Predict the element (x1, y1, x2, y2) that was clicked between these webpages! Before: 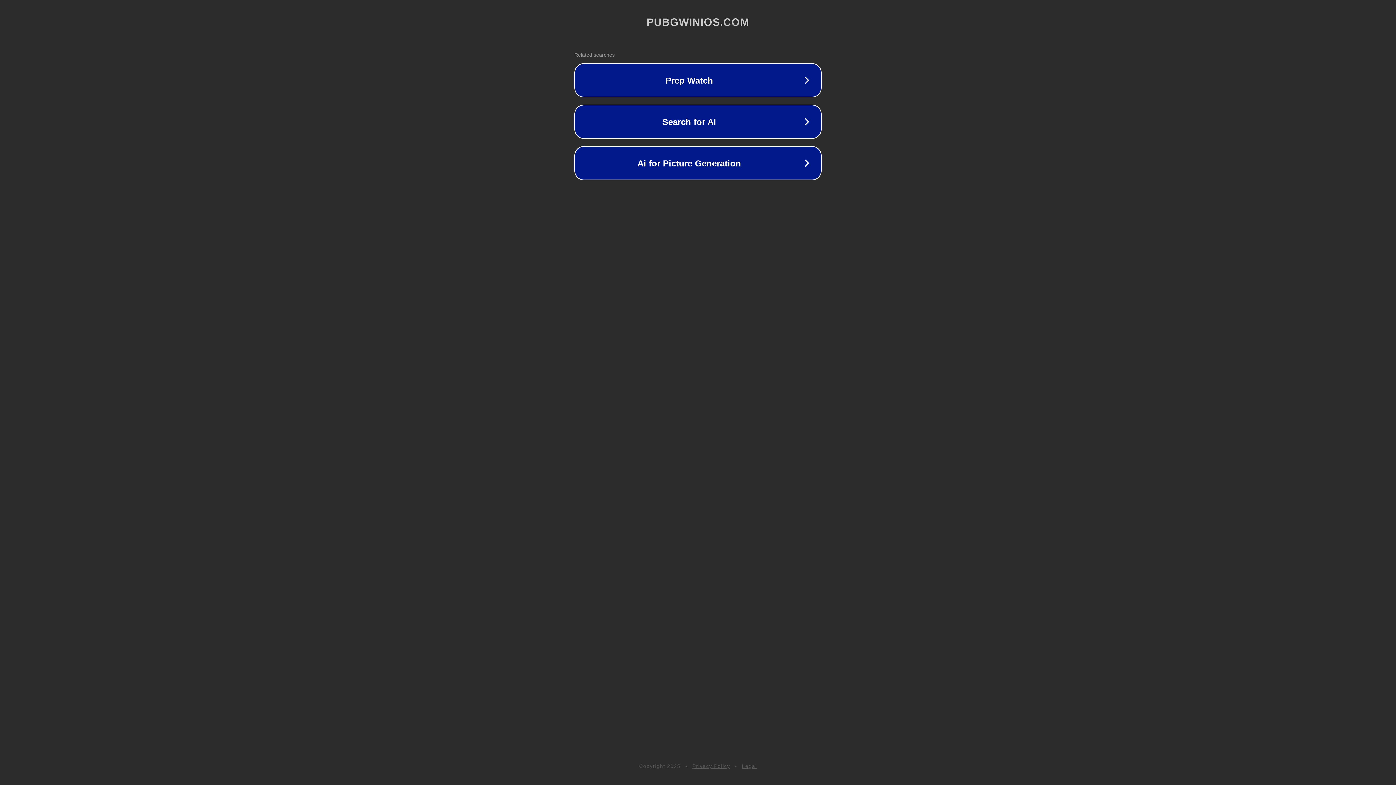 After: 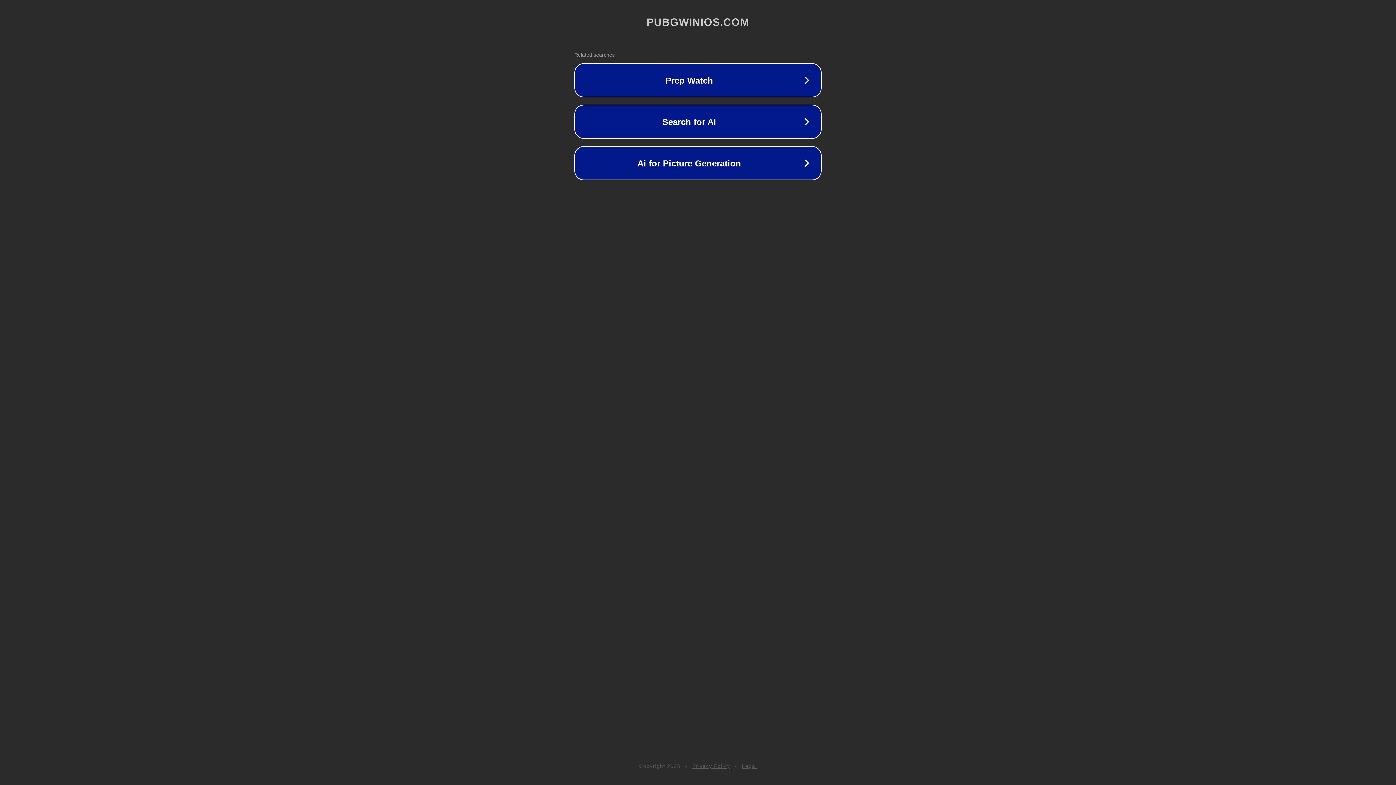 Action: bbox: (742, 763, 757, 769) label: Legal